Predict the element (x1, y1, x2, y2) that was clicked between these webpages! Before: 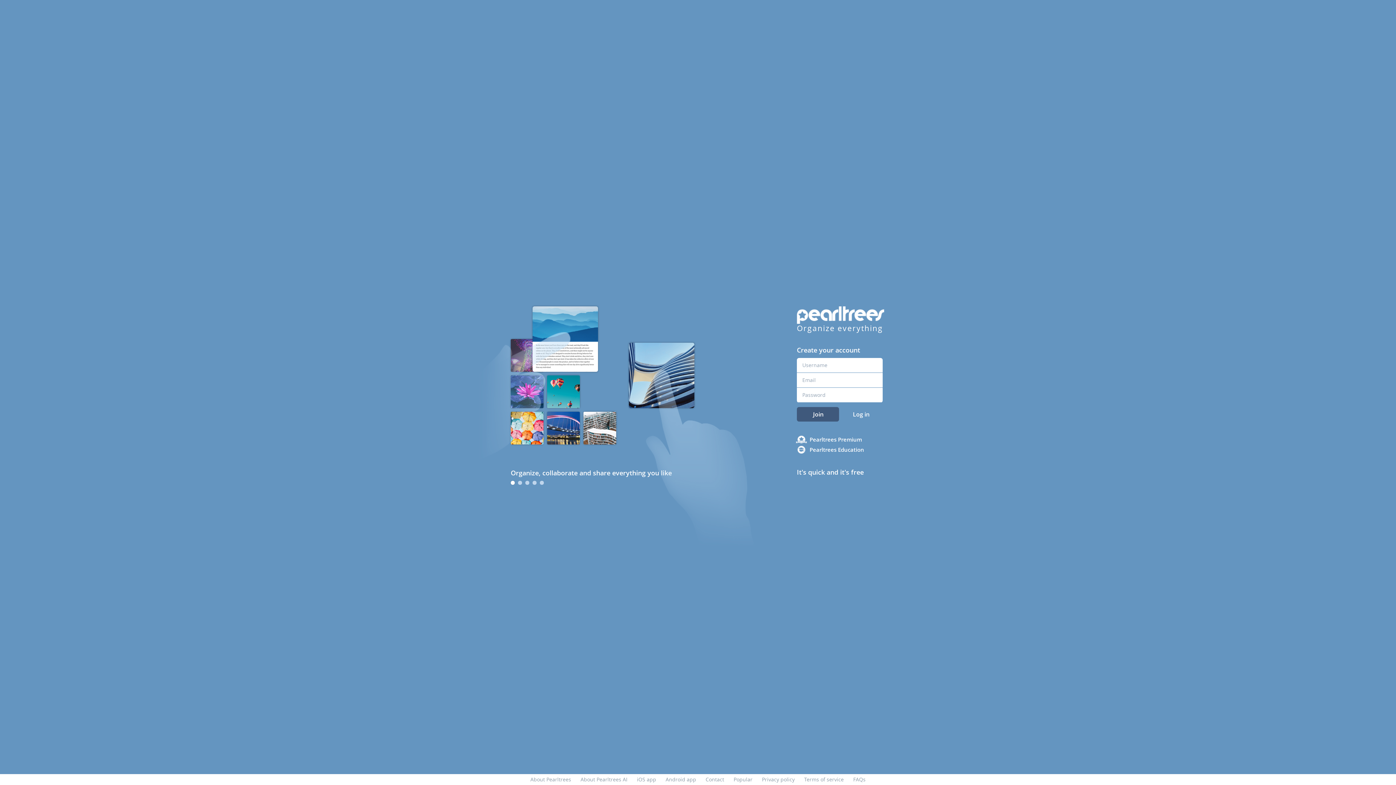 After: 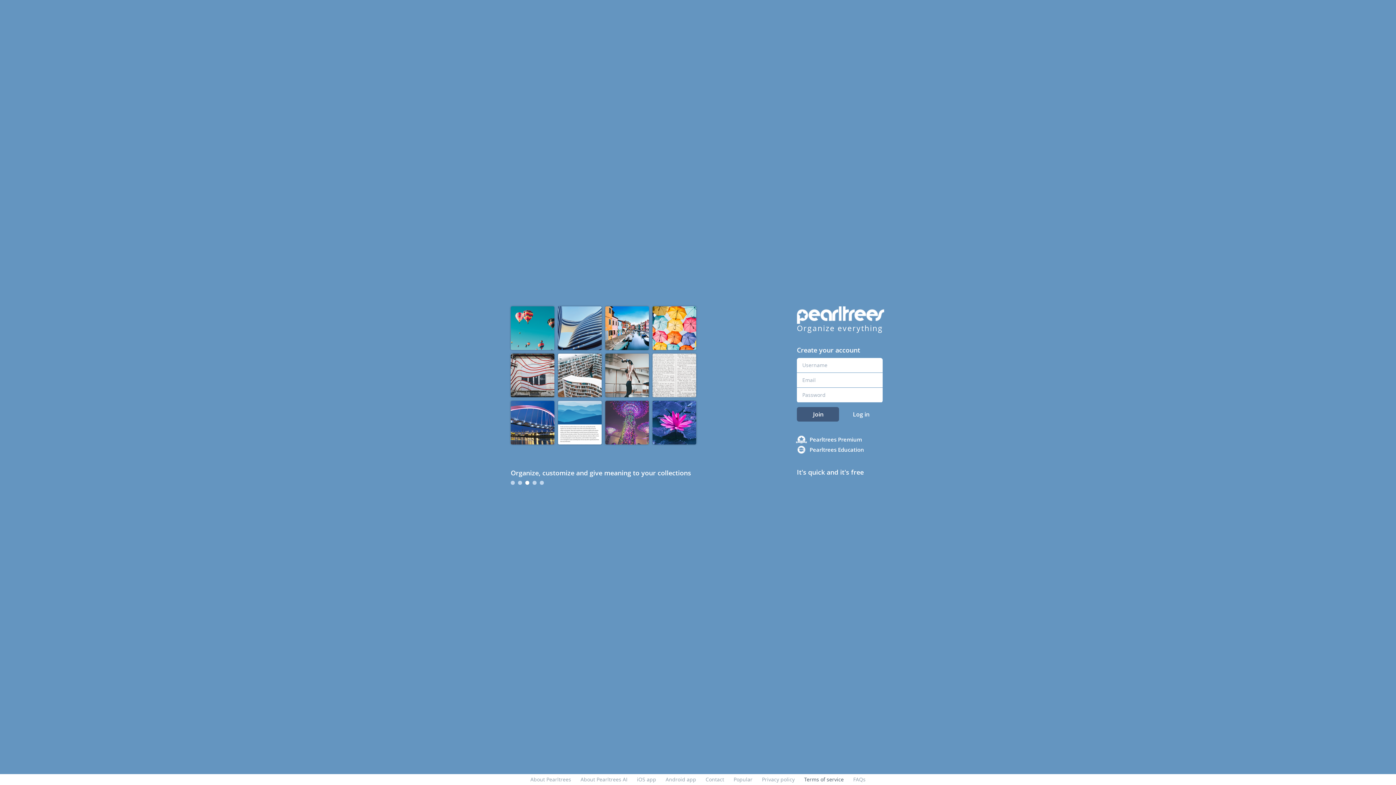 Action: bbox: (804, 776, 844, 783) label: Terms of service